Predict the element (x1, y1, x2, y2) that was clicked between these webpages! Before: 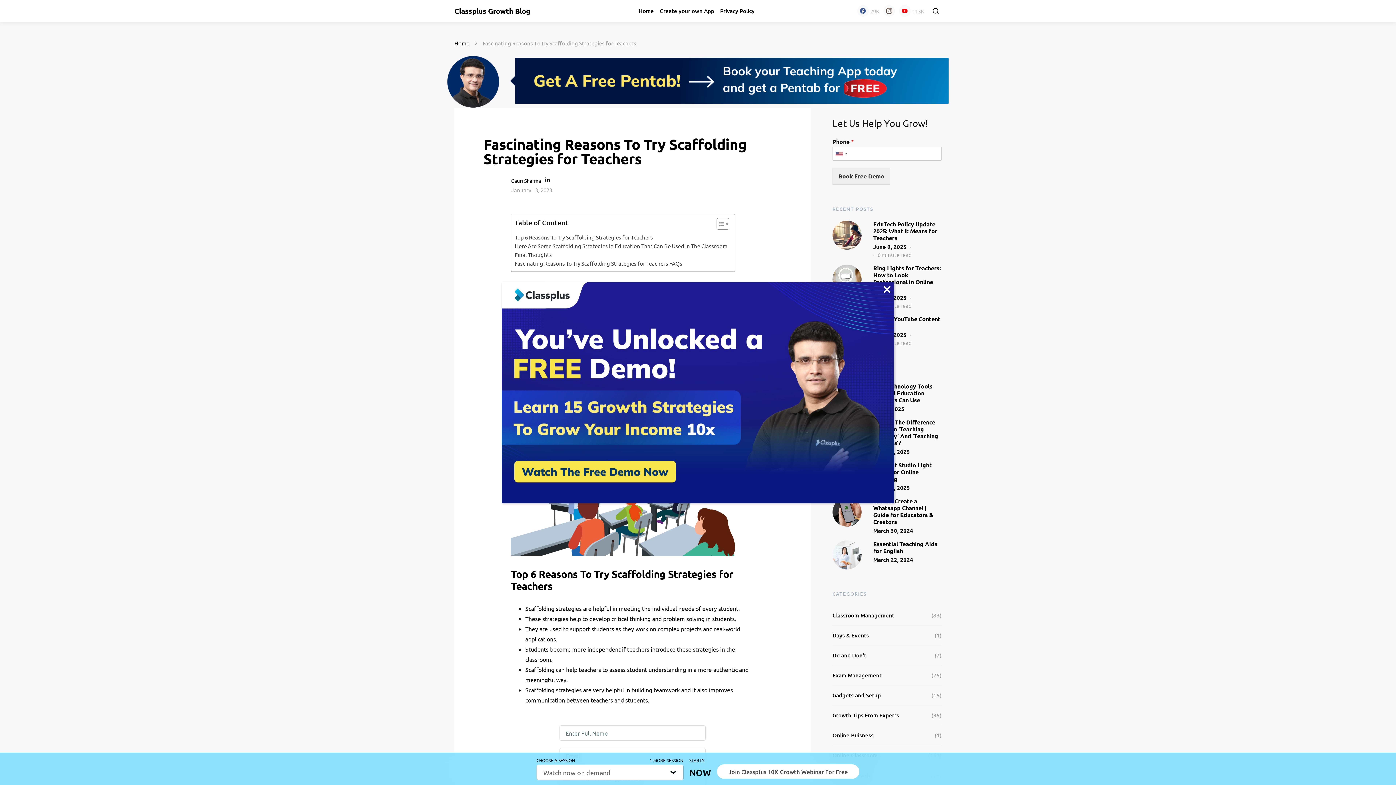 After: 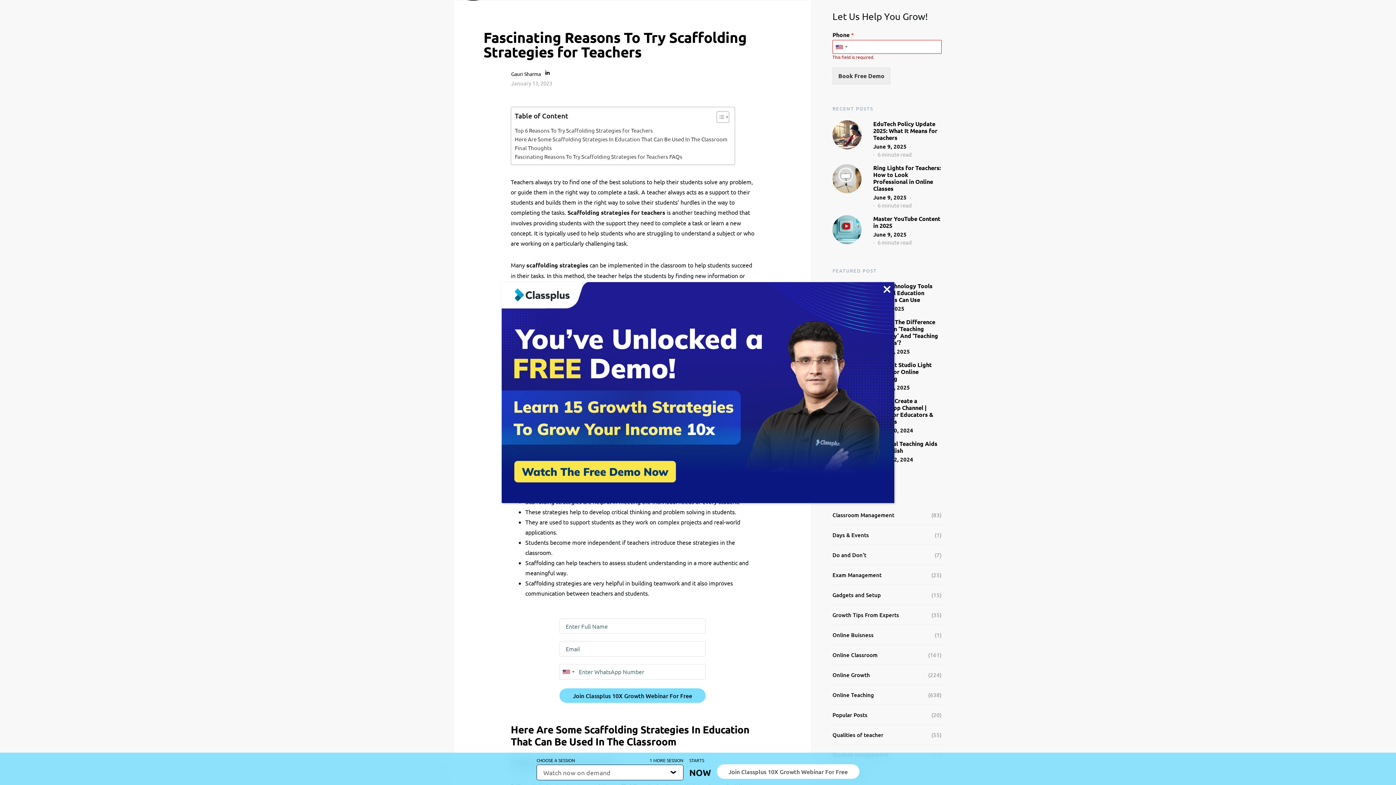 Action: bbox: (832, 168, 890, 184) label: Book Free Demo